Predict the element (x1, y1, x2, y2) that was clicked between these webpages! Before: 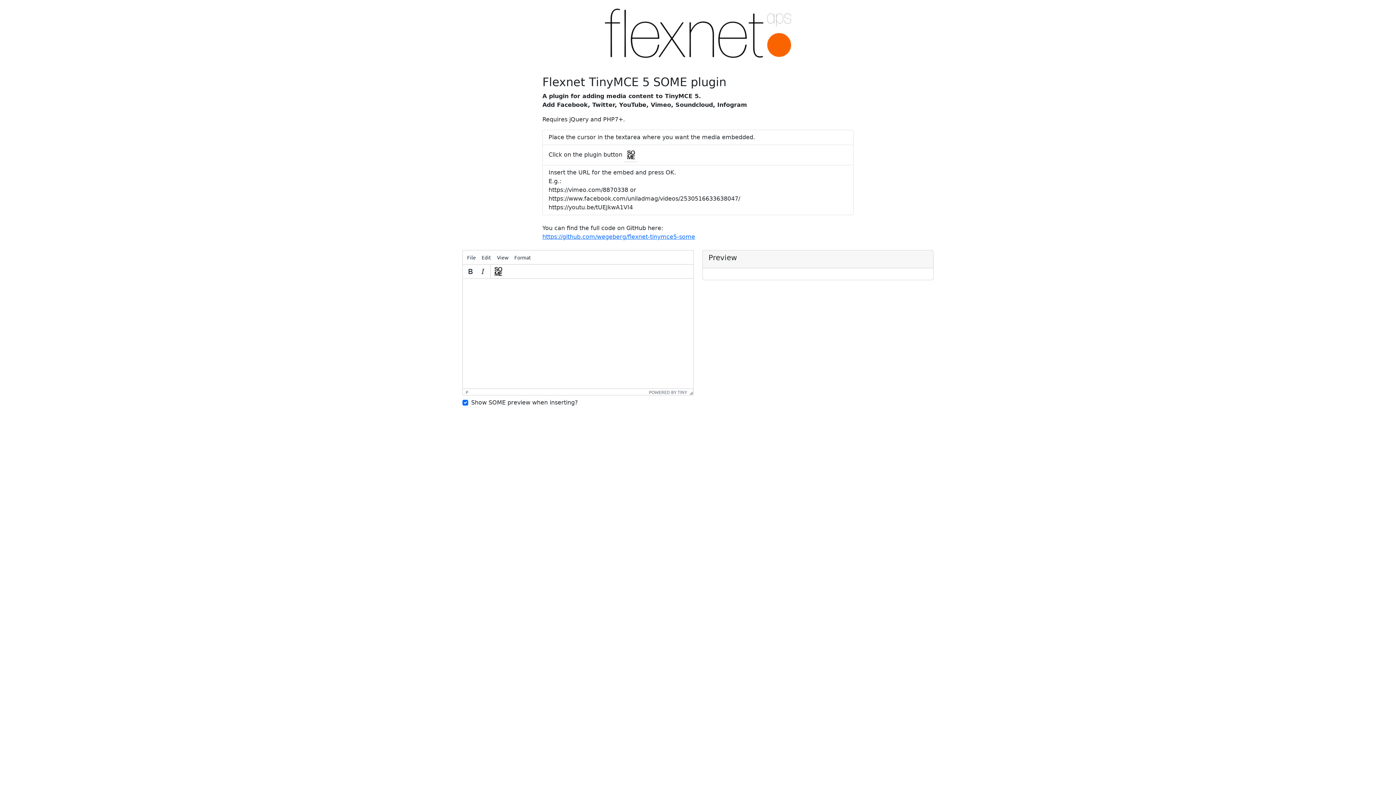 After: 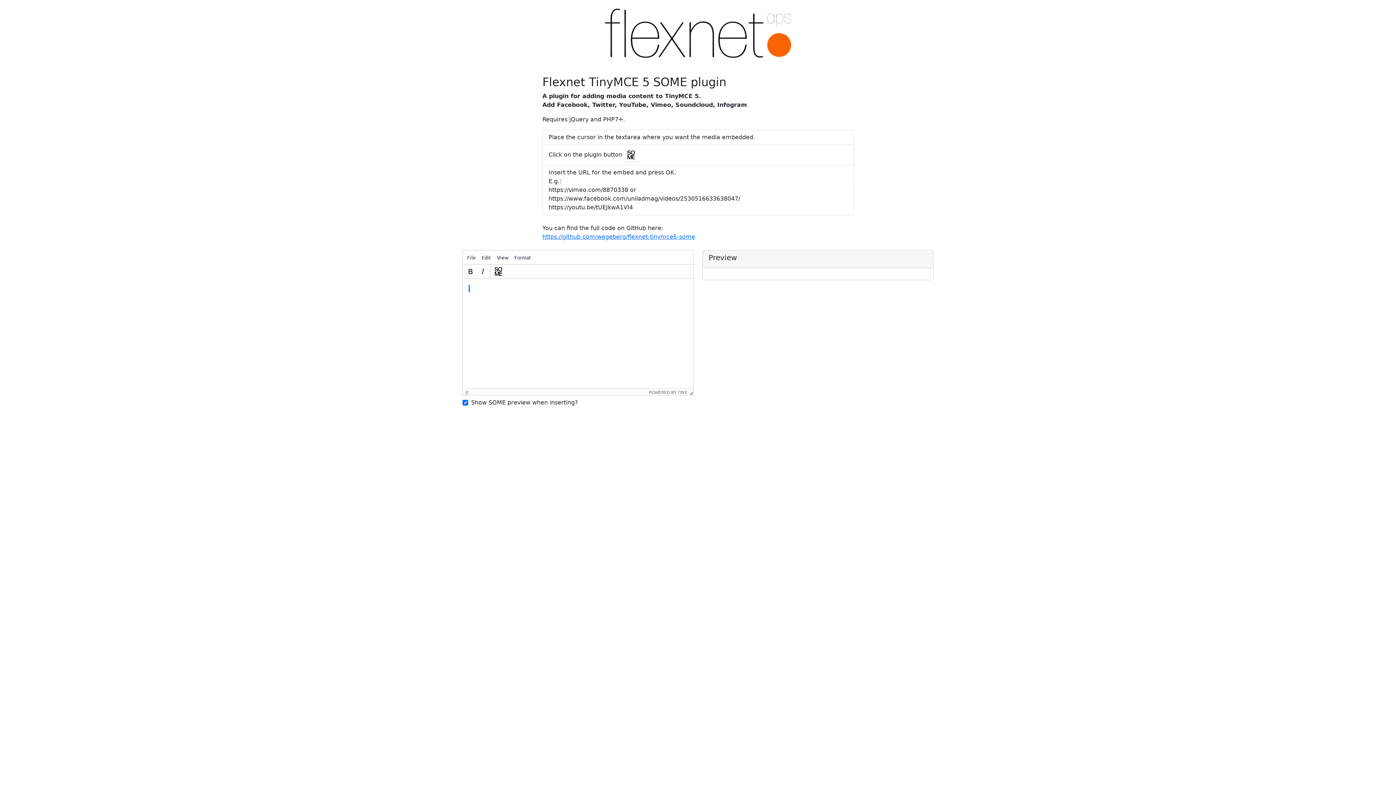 Action: bbox: (465, 389, 468, 395) label: P